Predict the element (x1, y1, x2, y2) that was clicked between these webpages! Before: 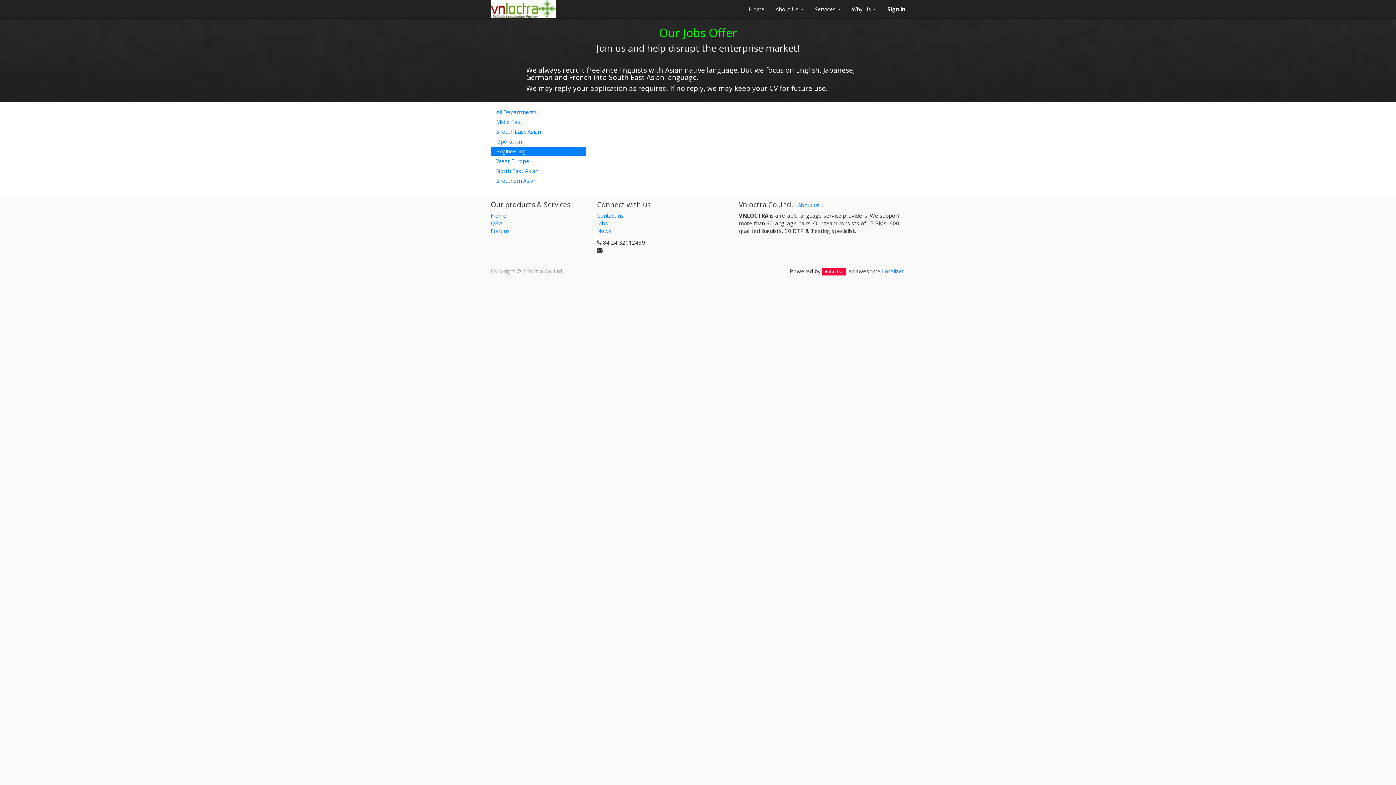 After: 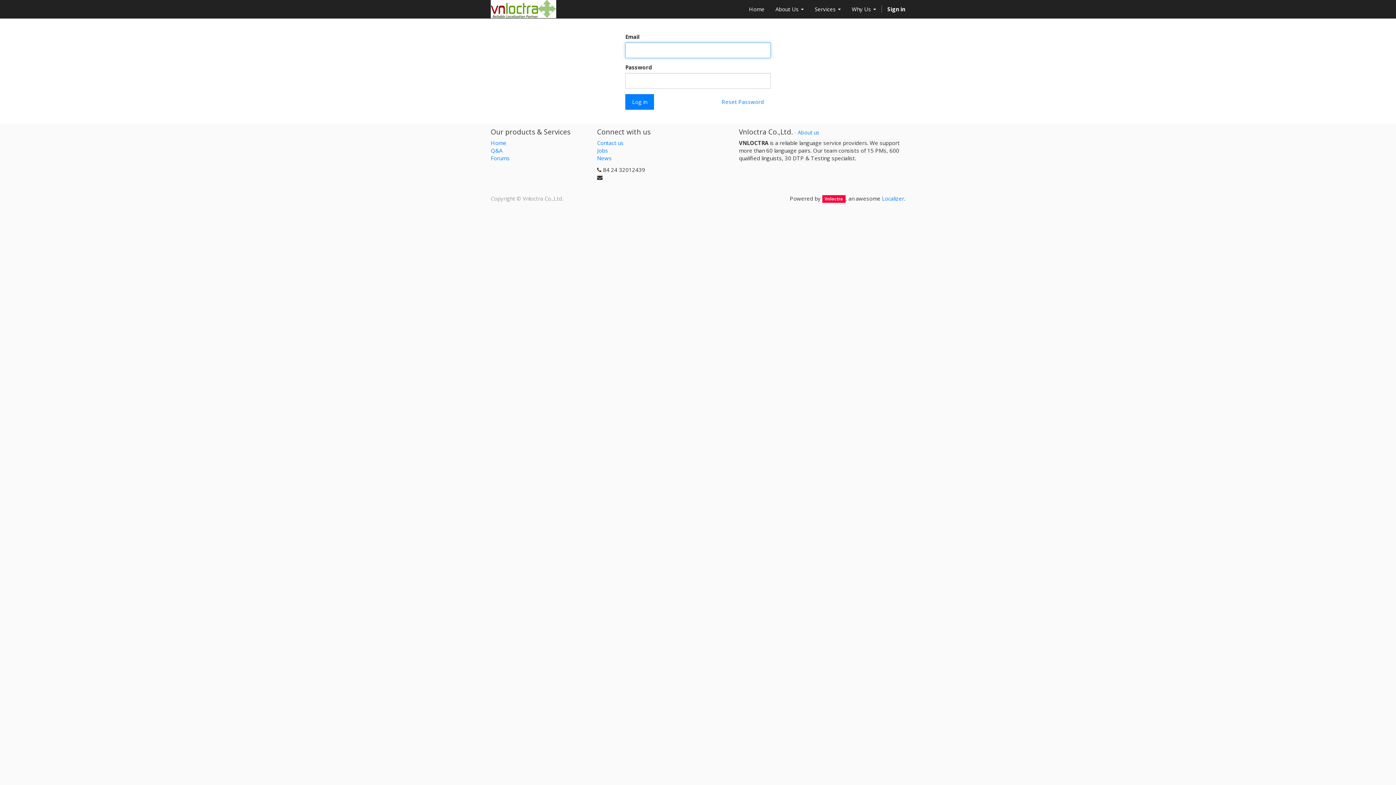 Action: label: Sign in bbox: (882, 0, 910, 18)